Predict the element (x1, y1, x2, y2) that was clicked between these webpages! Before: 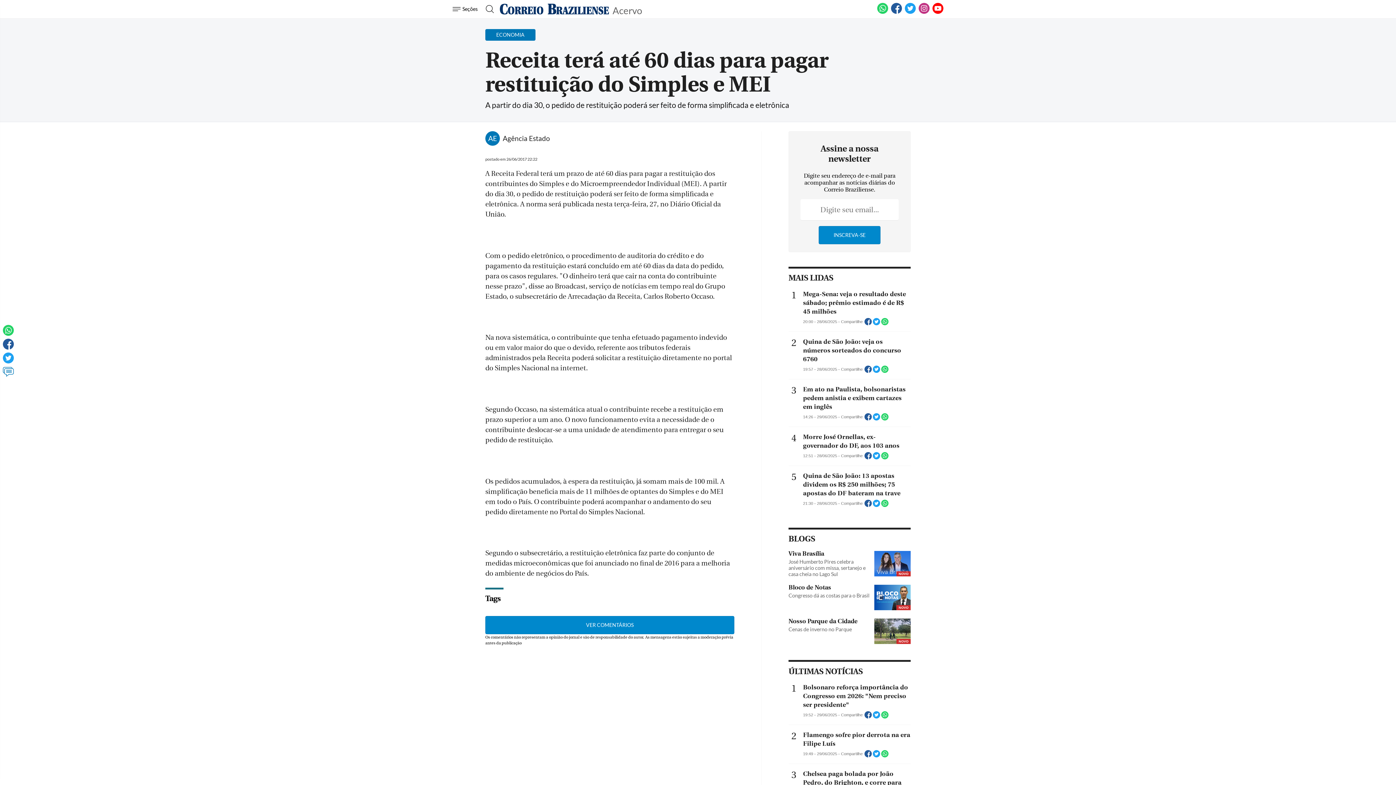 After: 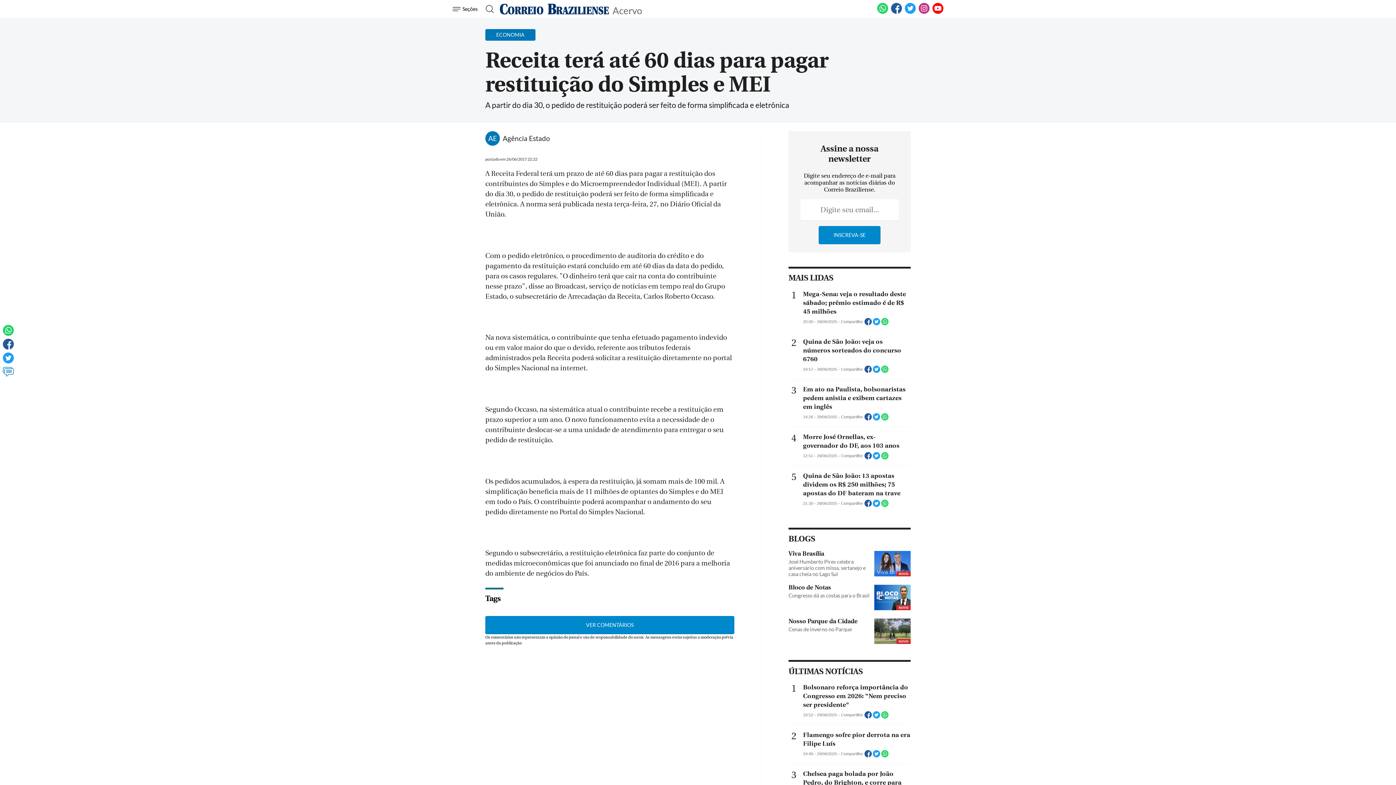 Action: label:   bbox: (873, 503, 881, 507)